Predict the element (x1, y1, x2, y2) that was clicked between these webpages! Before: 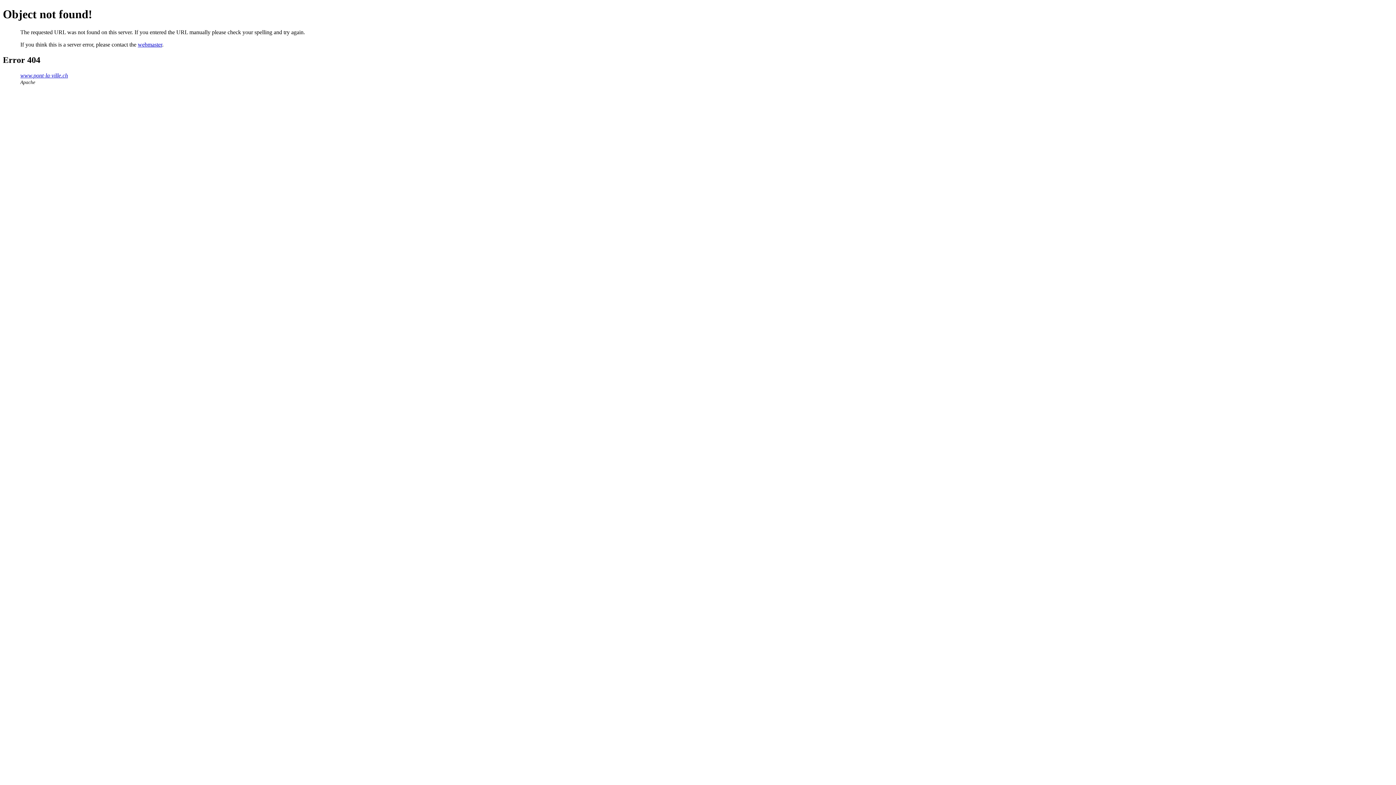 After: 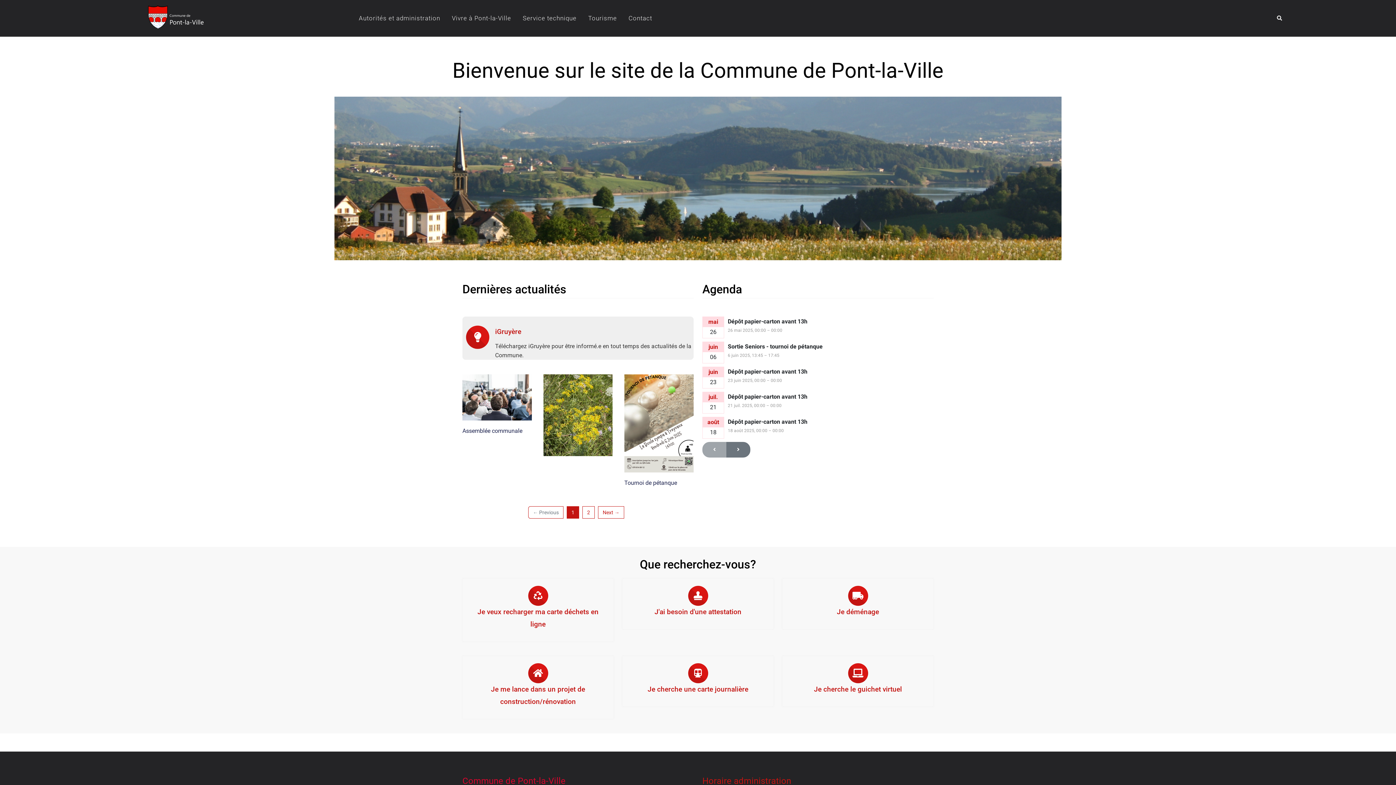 Action: bbox: (20, 72, 68, 78) label: www.pont-la-ville.ch